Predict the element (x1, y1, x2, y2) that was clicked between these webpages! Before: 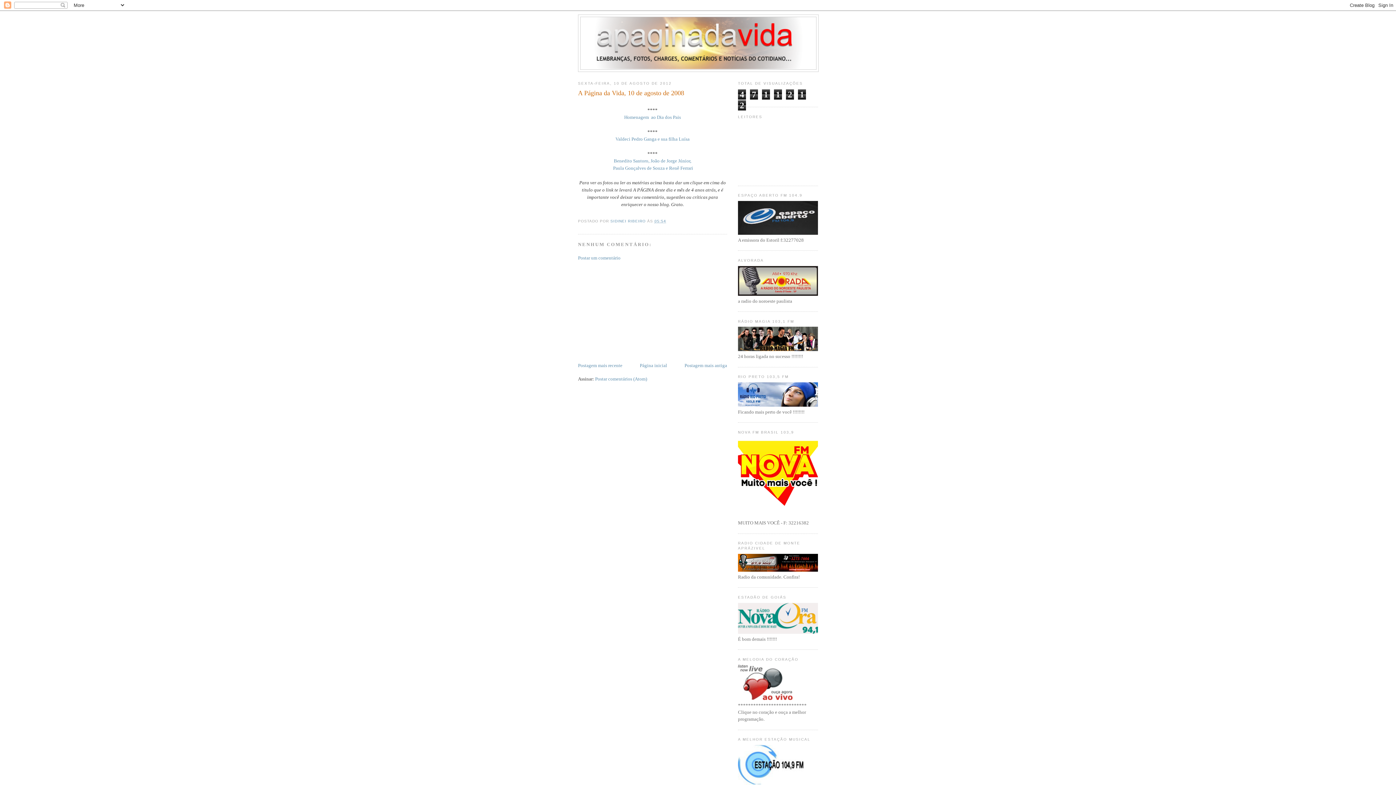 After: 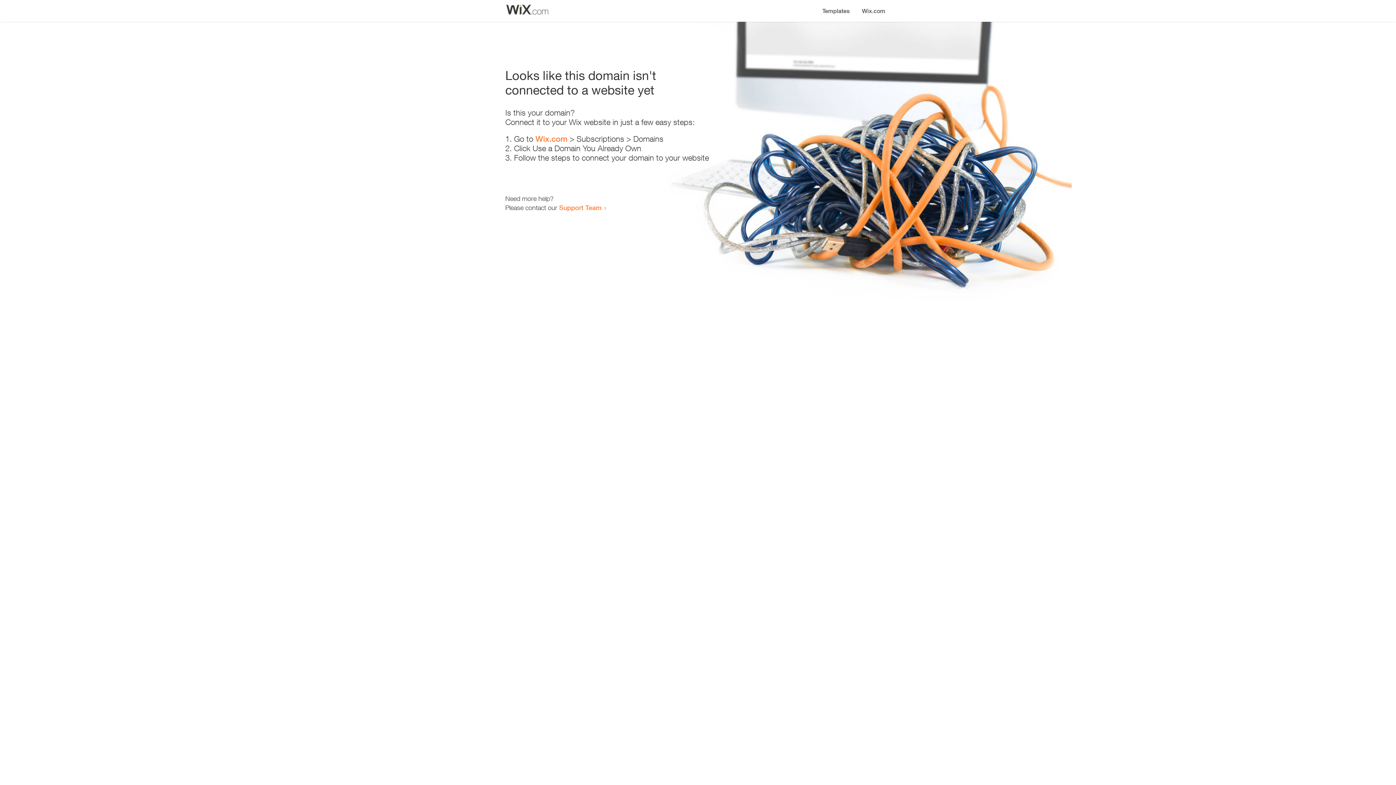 Action: bbox: (738, 230, 818, 235)